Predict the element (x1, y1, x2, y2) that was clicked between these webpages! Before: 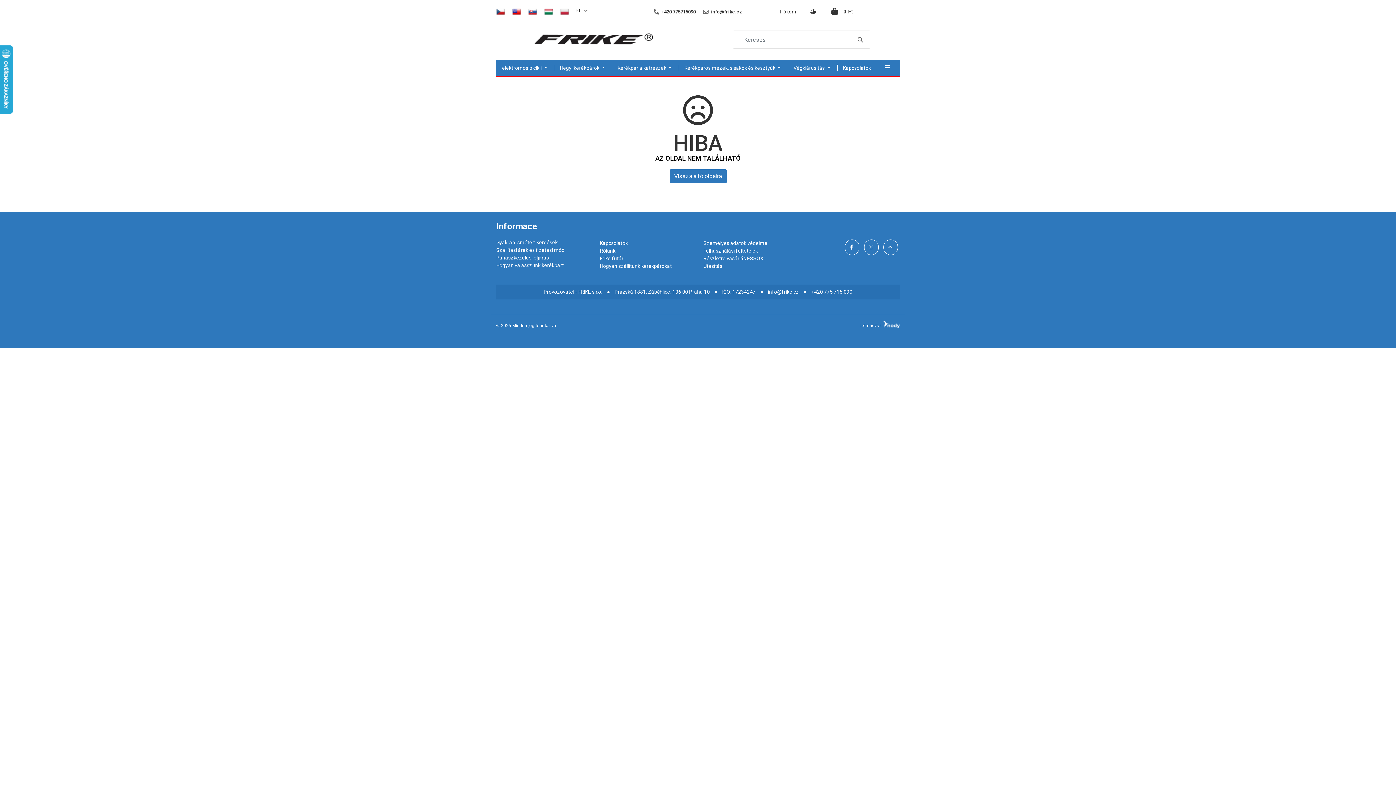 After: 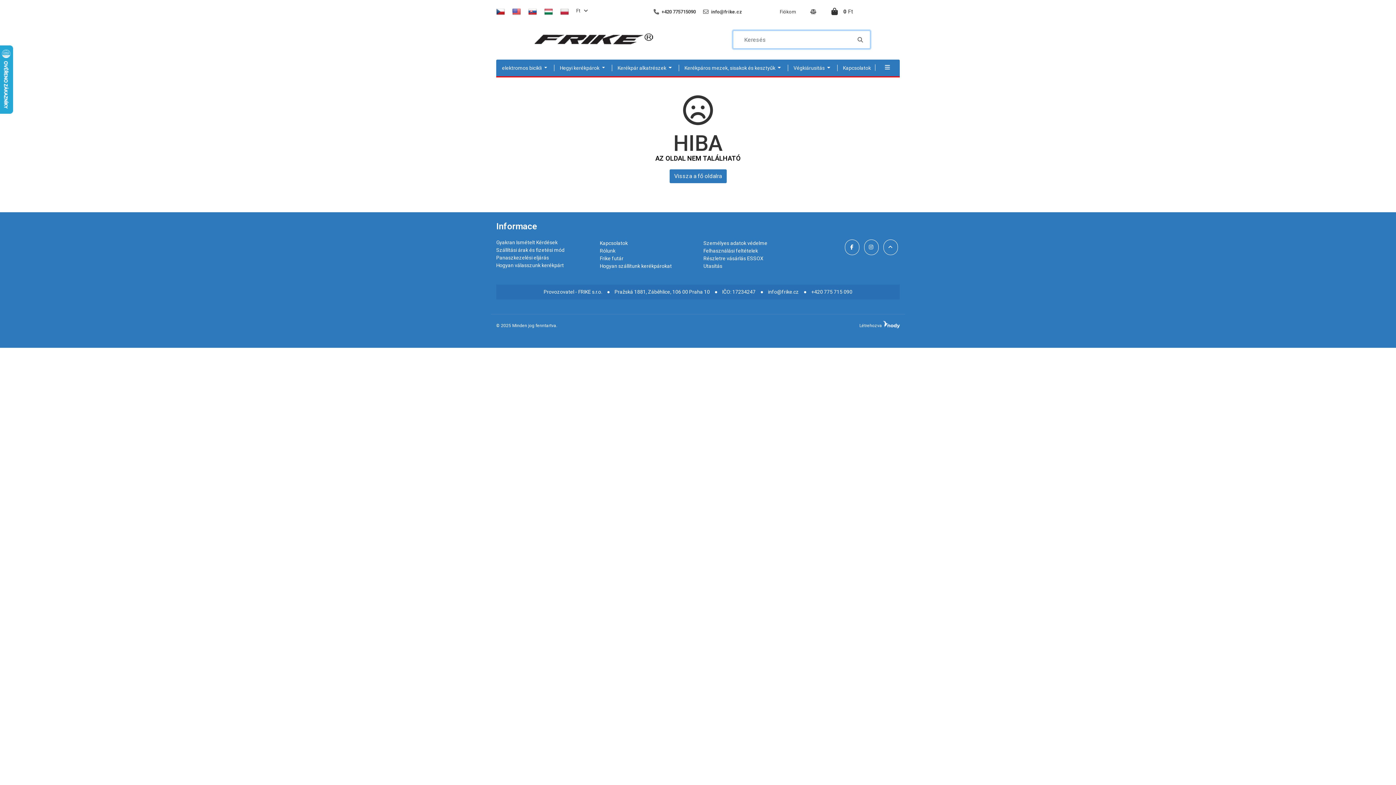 Action: bbox: (857, 35, 863, 43)